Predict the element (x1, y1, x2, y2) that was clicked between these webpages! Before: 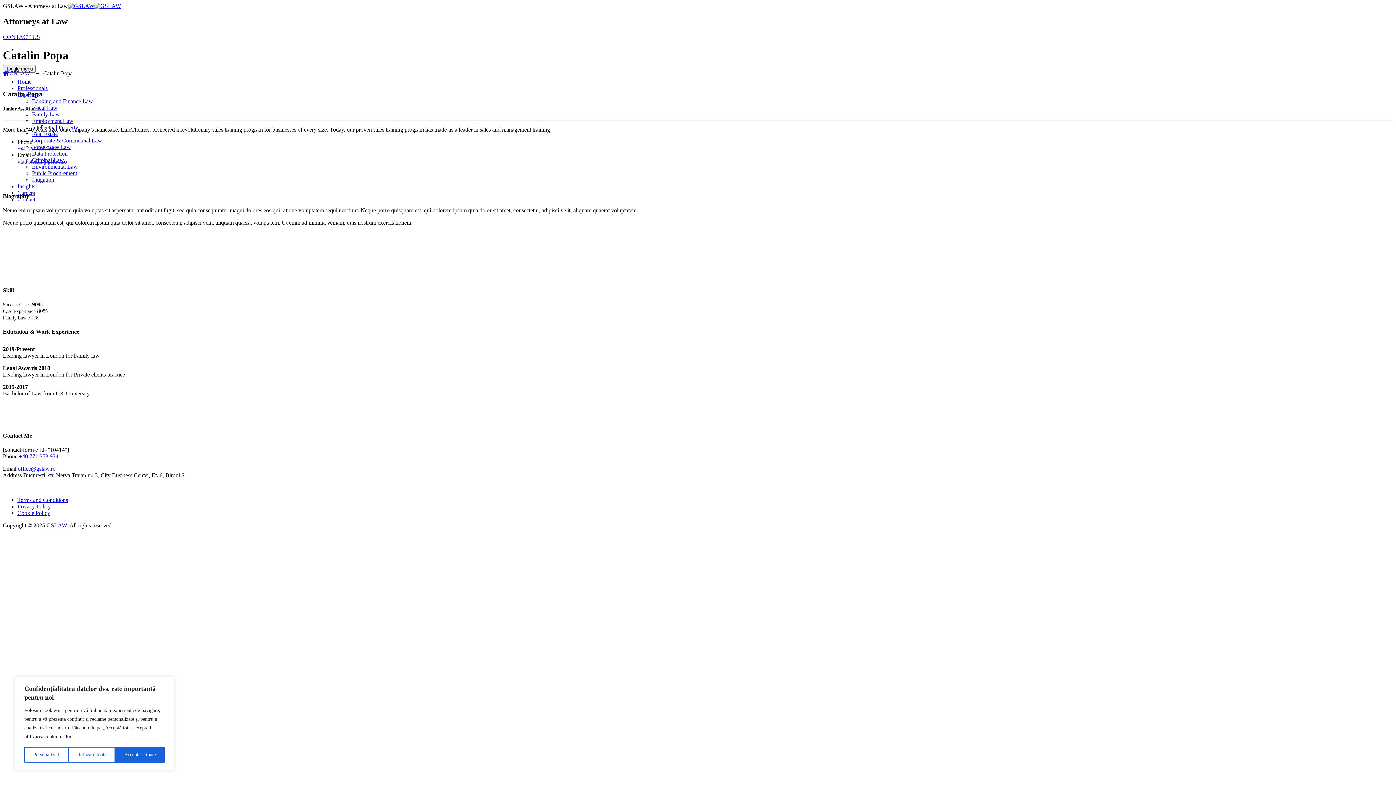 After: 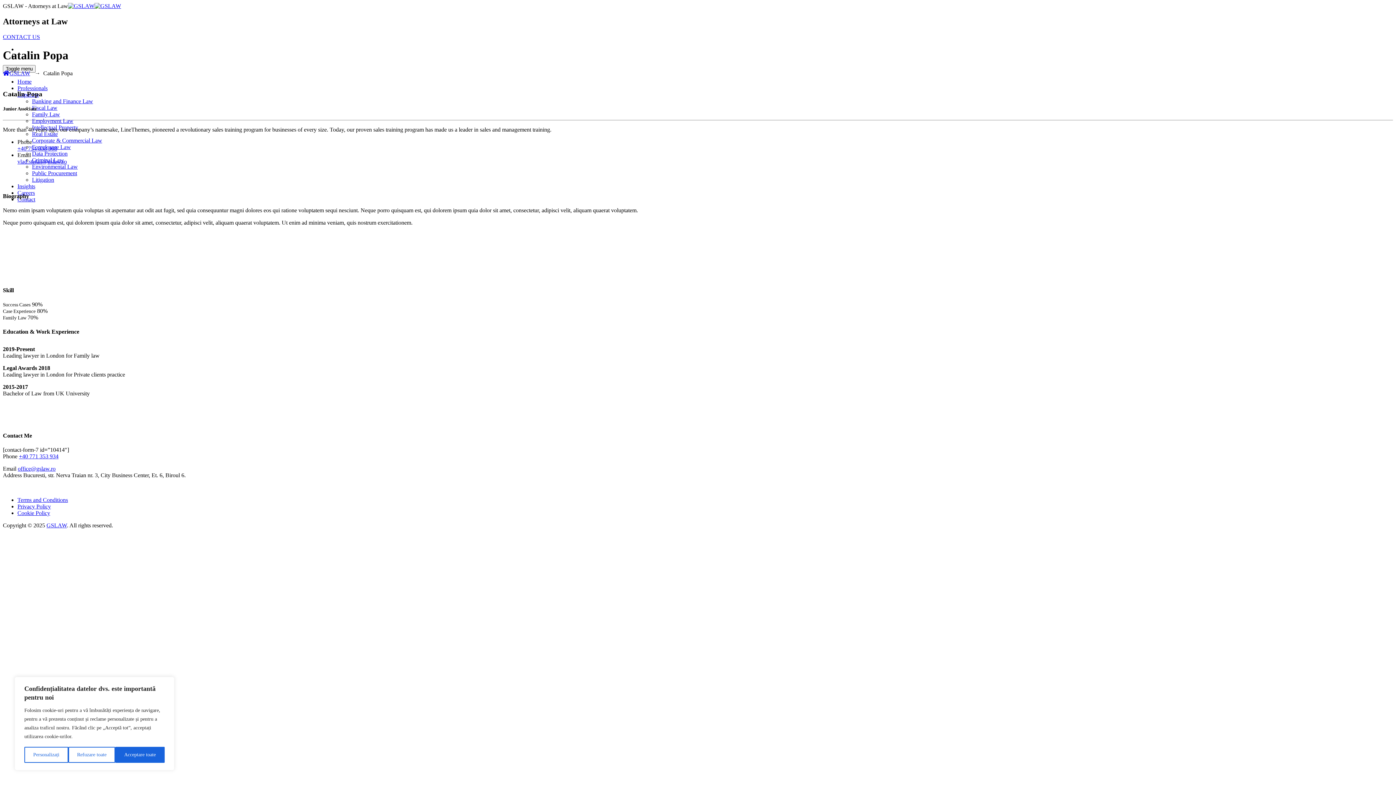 Action: bbox: (17, 465, 55, 471) label: office@gslaw.ro